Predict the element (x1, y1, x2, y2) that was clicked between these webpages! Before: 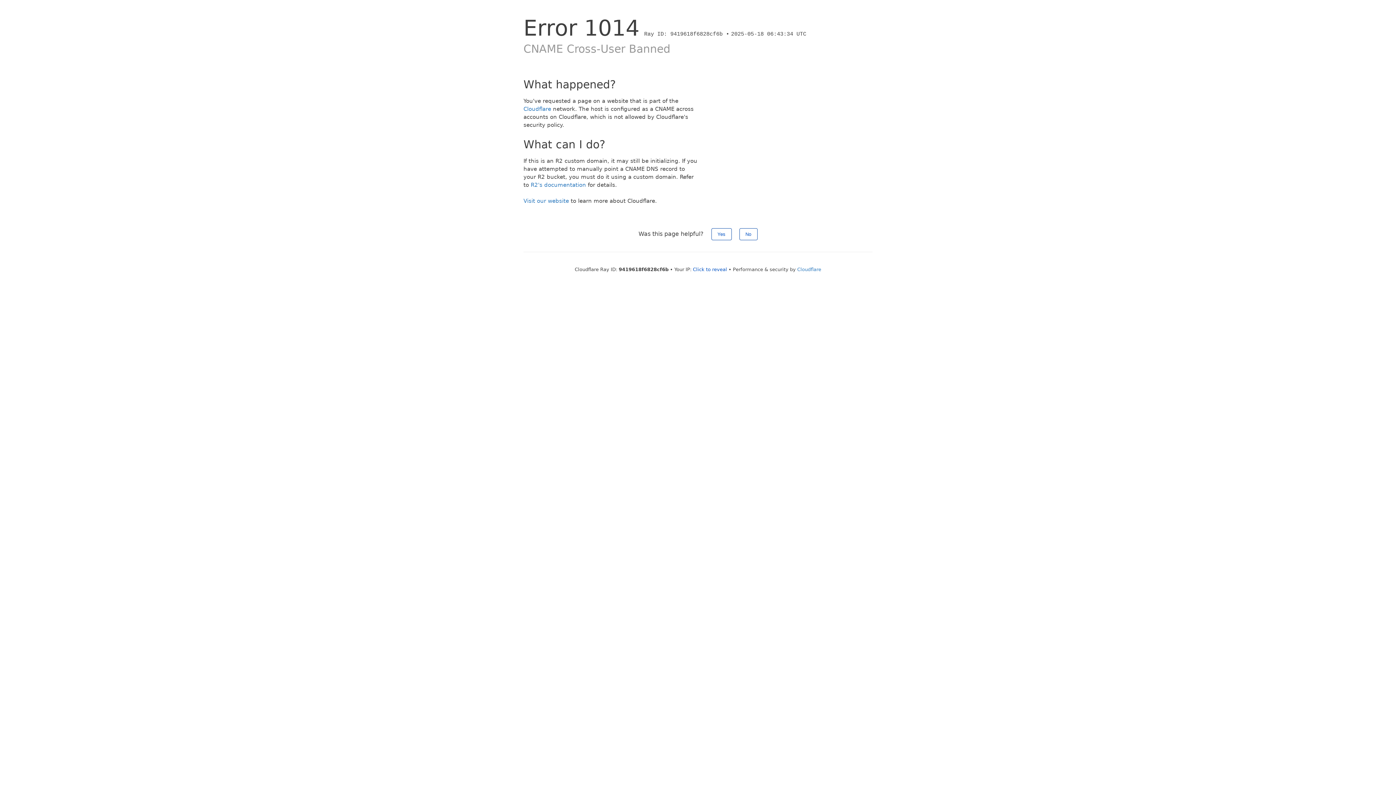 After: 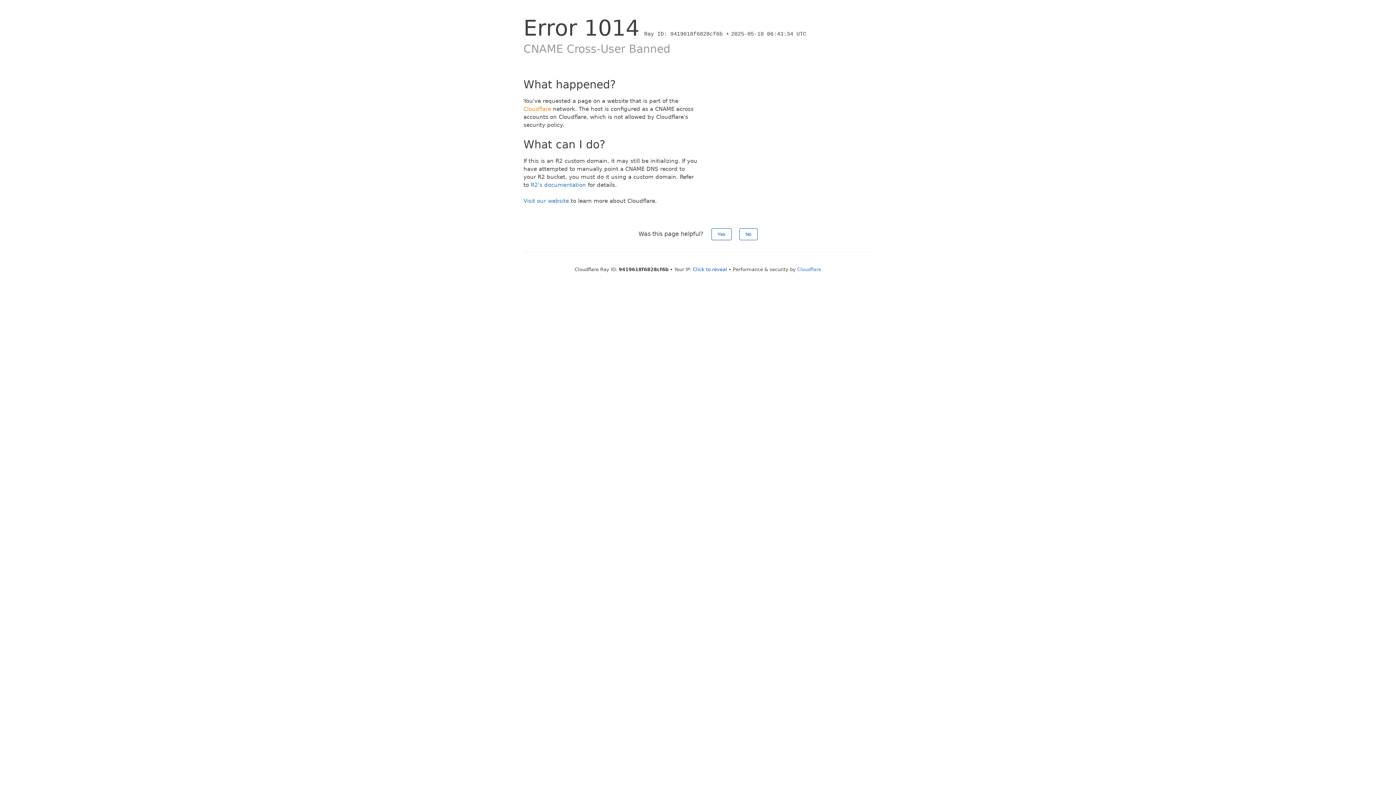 Action: bbox: (523, 105, 551, 112) label: Cloudflare